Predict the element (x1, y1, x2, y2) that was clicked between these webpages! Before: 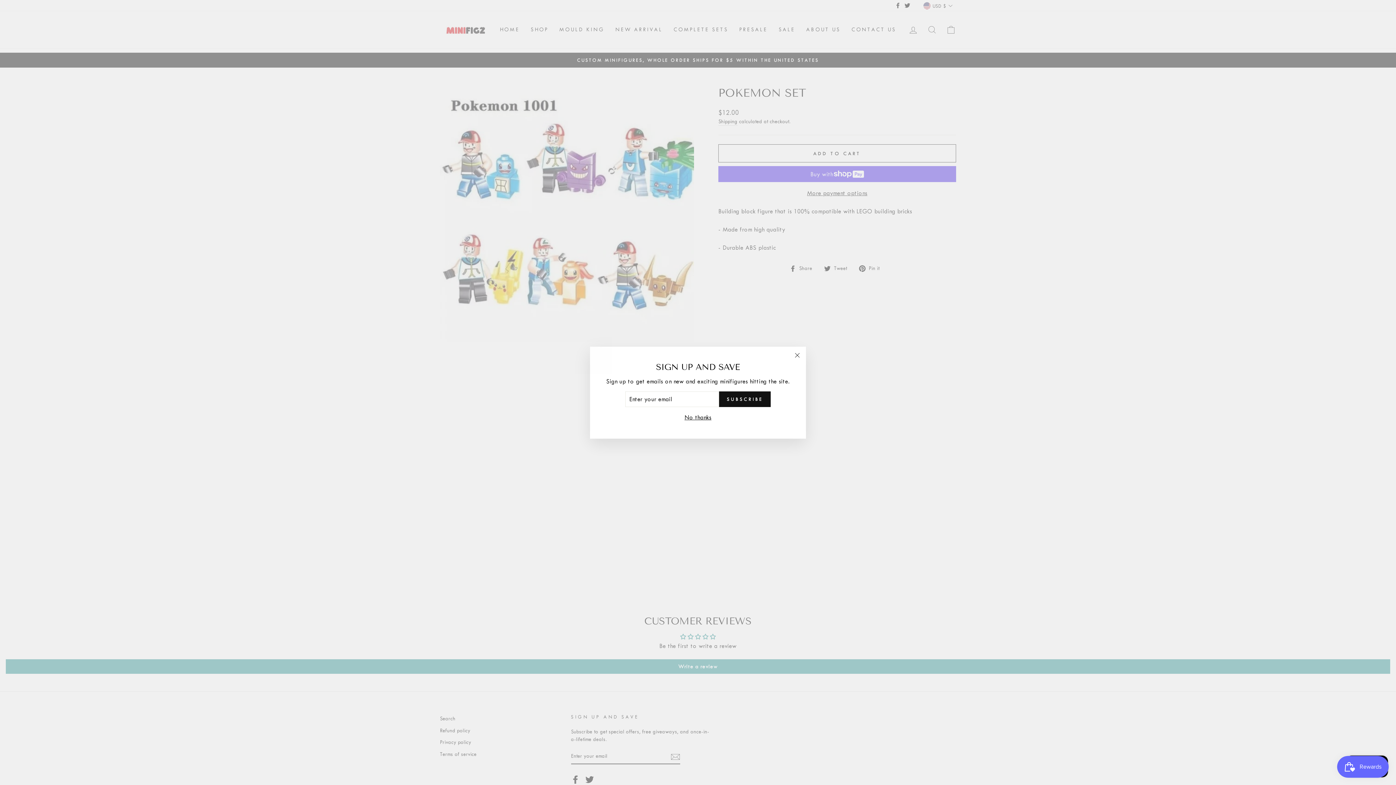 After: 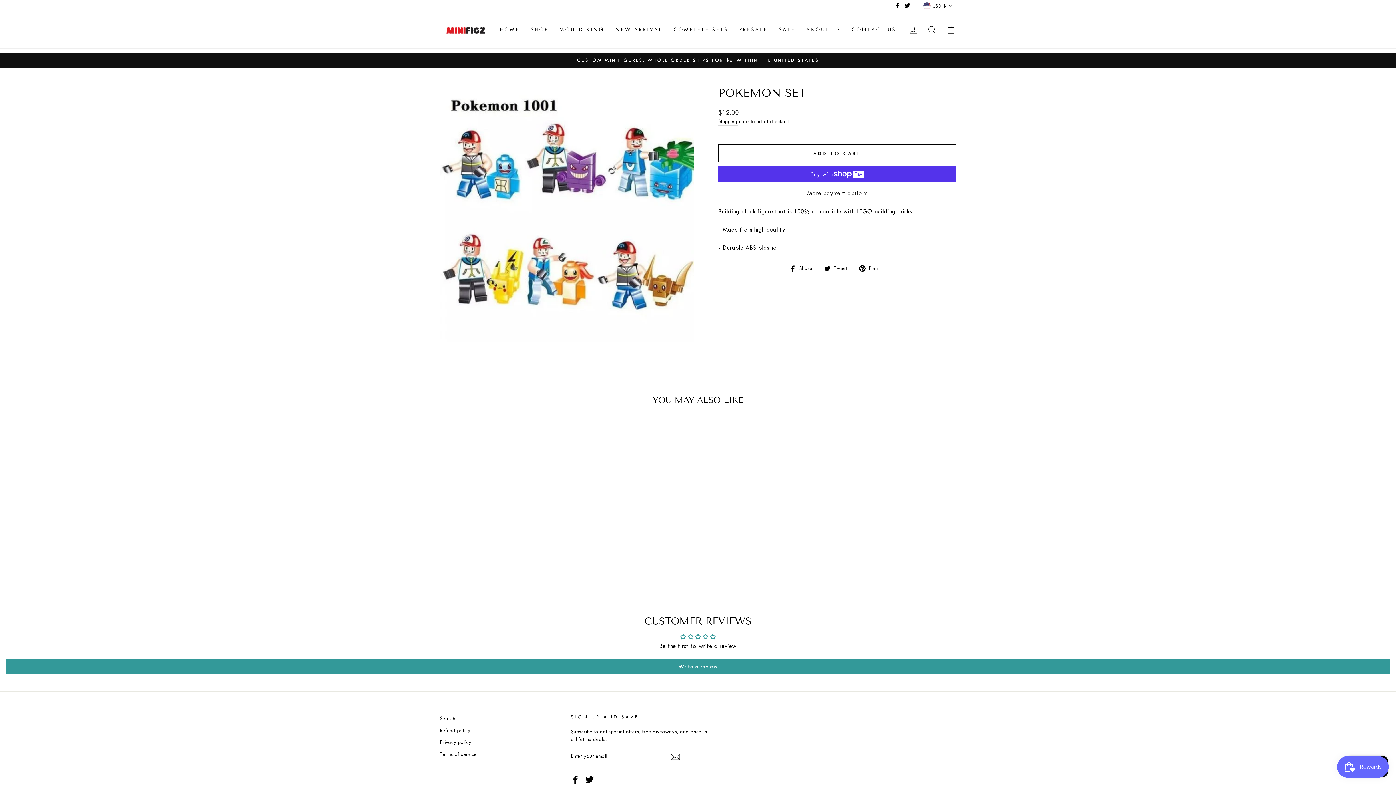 Action: label: No thanks bbox: (682, 412, 713, 422)